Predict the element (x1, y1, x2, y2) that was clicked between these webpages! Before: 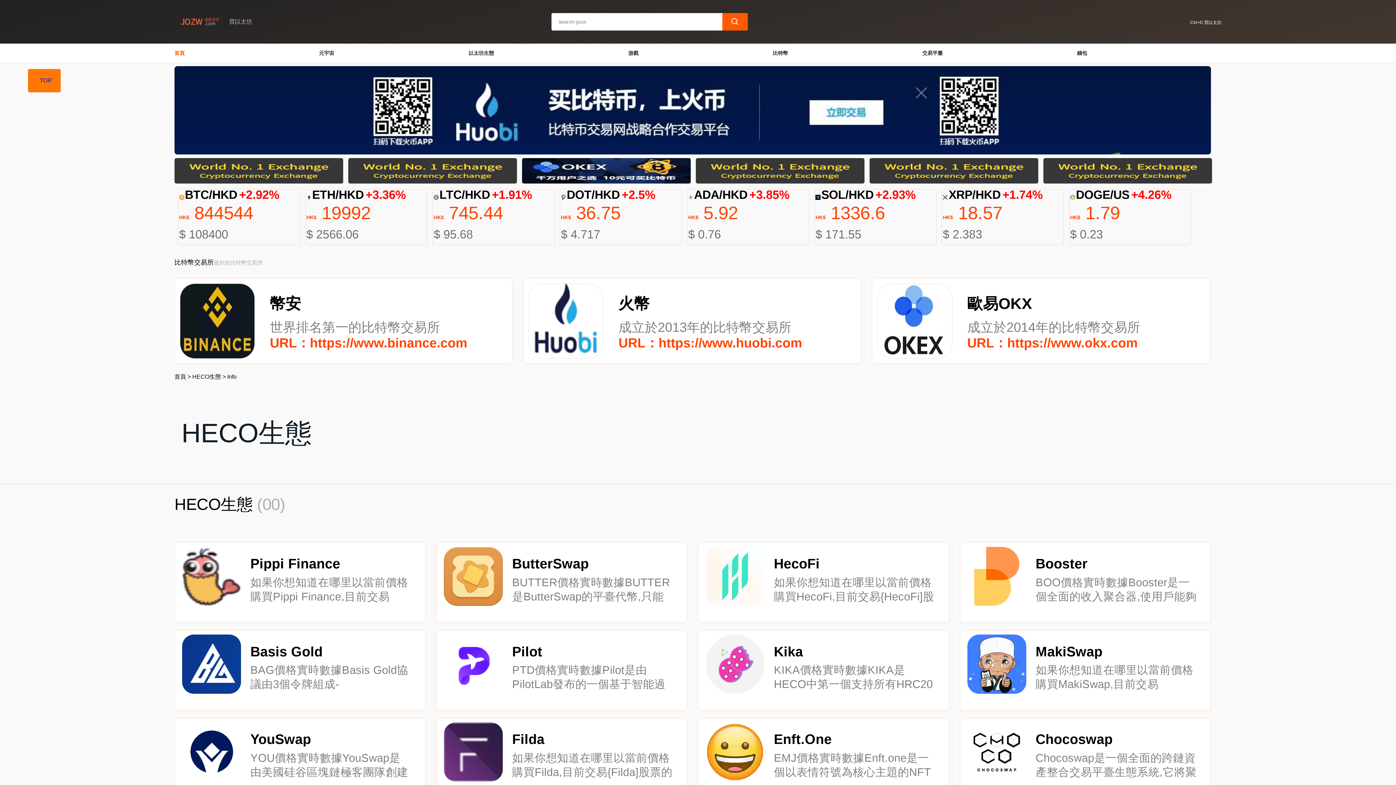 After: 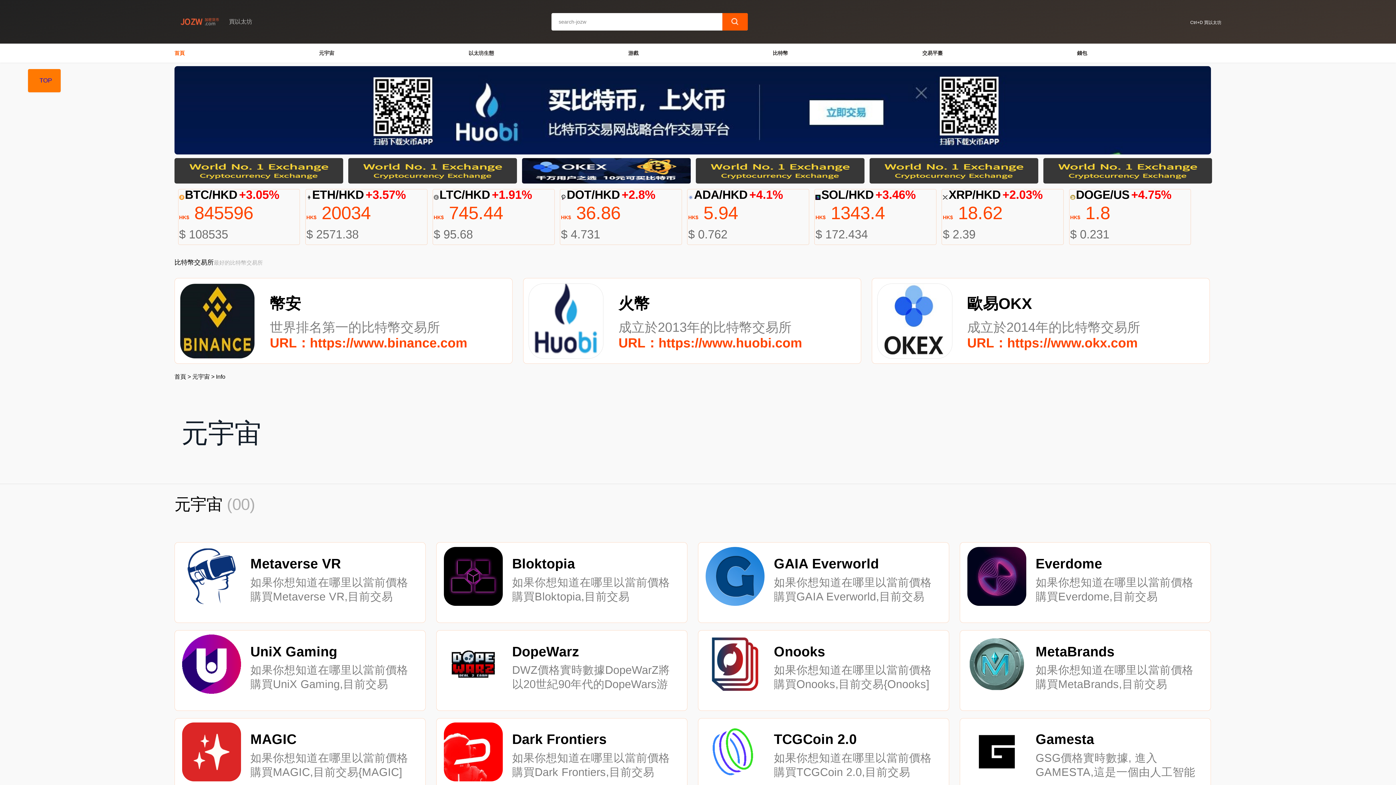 Action: bbox: (319, 50, 334, 55) label: 元宇宙